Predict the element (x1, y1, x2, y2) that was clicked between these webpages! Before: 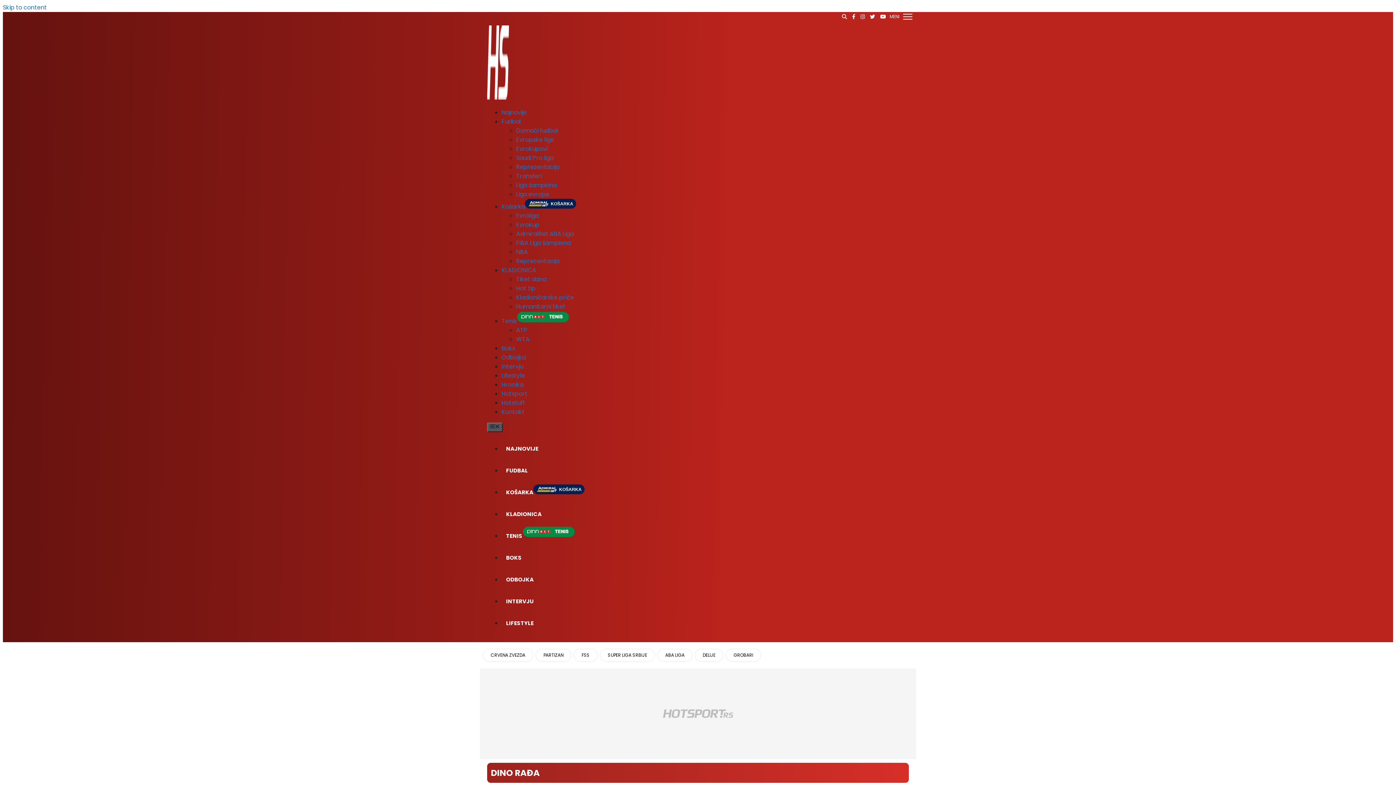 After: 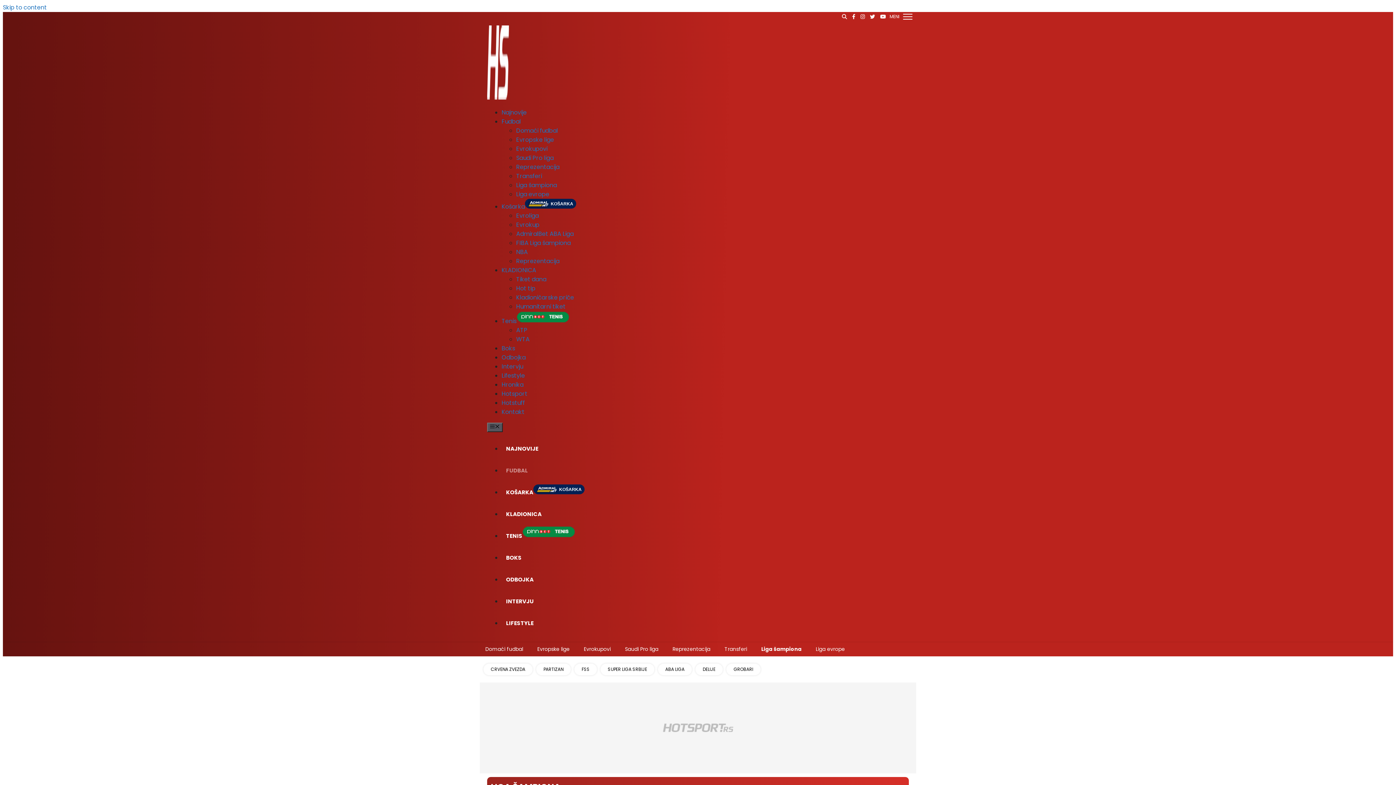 Action: label: Liga šampiona bbox: (516, 181, 557, 189)